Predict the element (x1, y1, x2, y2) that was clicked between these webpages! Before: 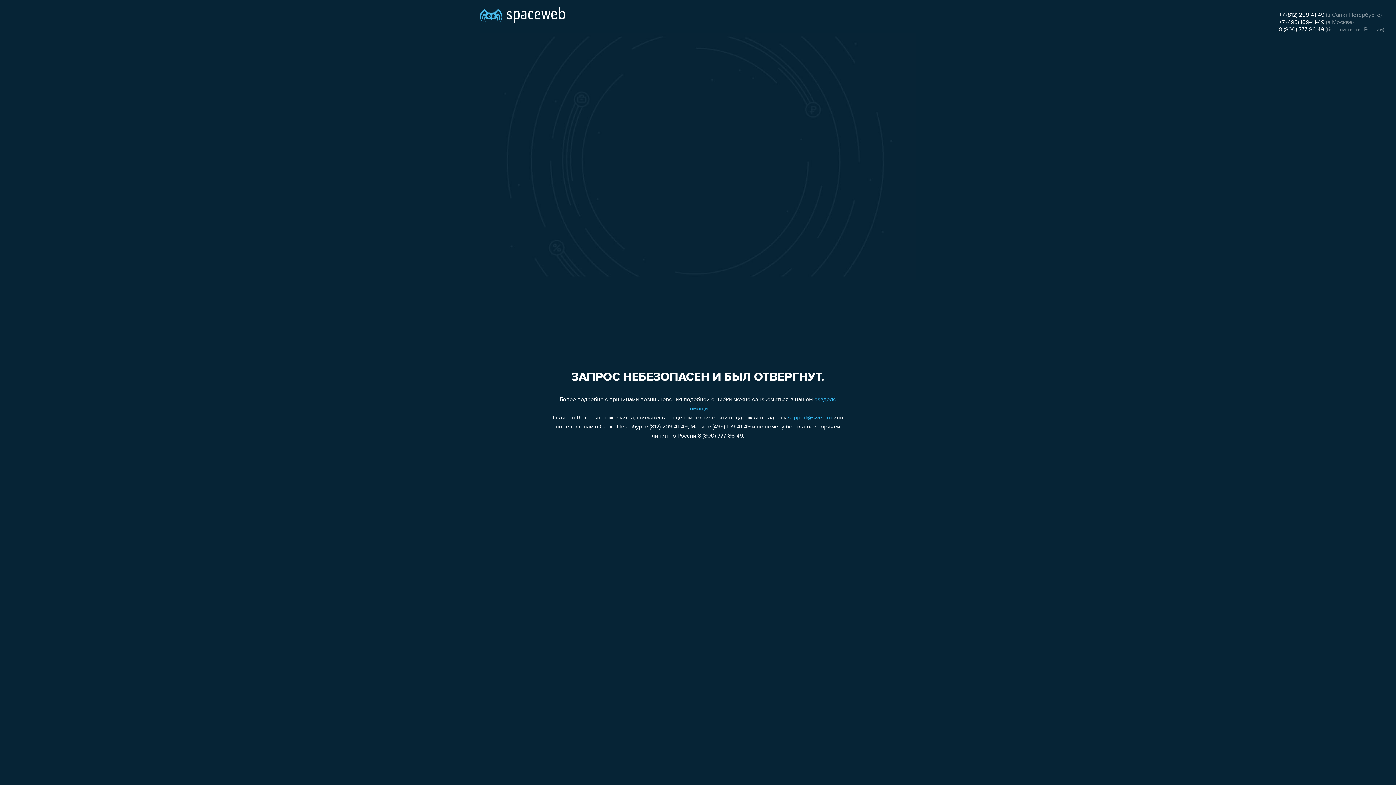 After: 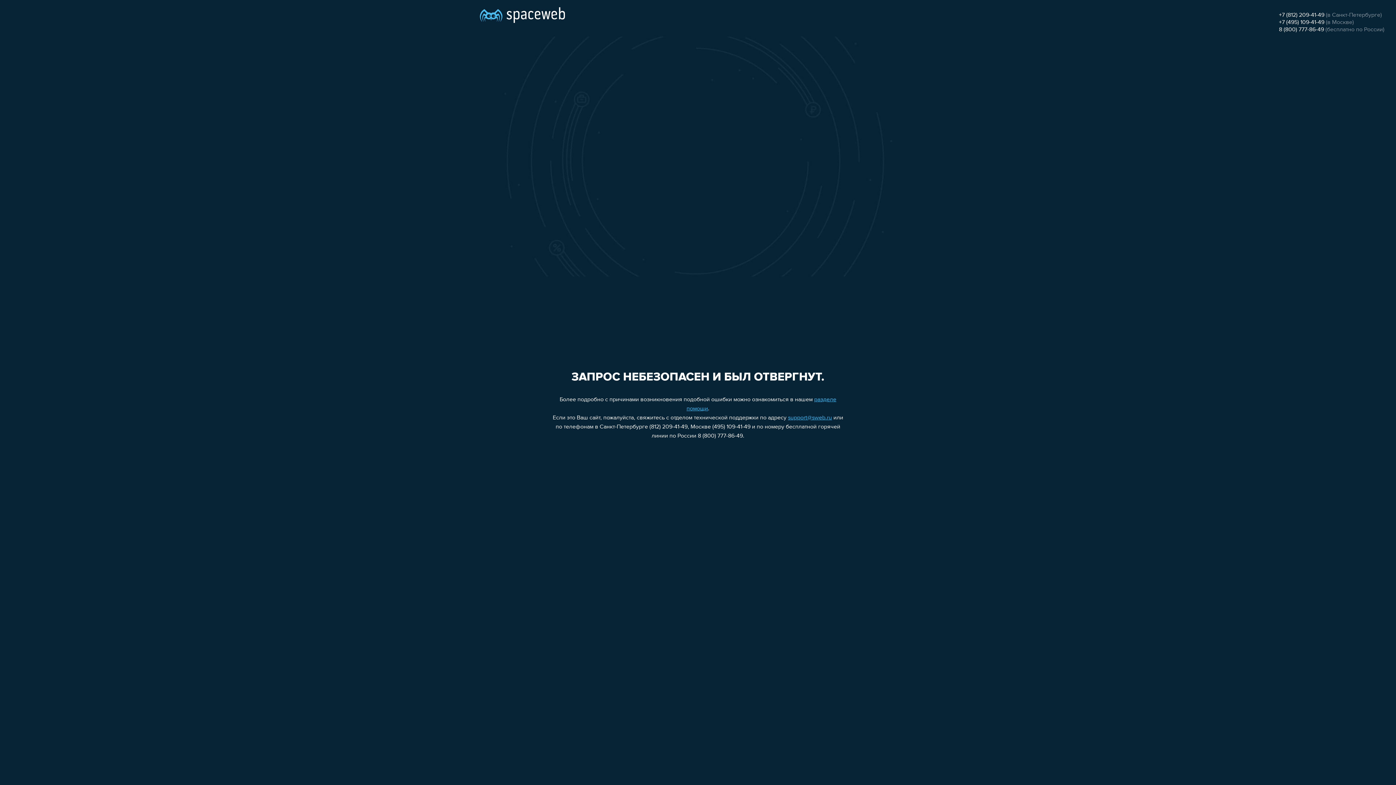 Action: label: +7 (495) 109-41-49 bbox: (1279, 19, 1324, 25)